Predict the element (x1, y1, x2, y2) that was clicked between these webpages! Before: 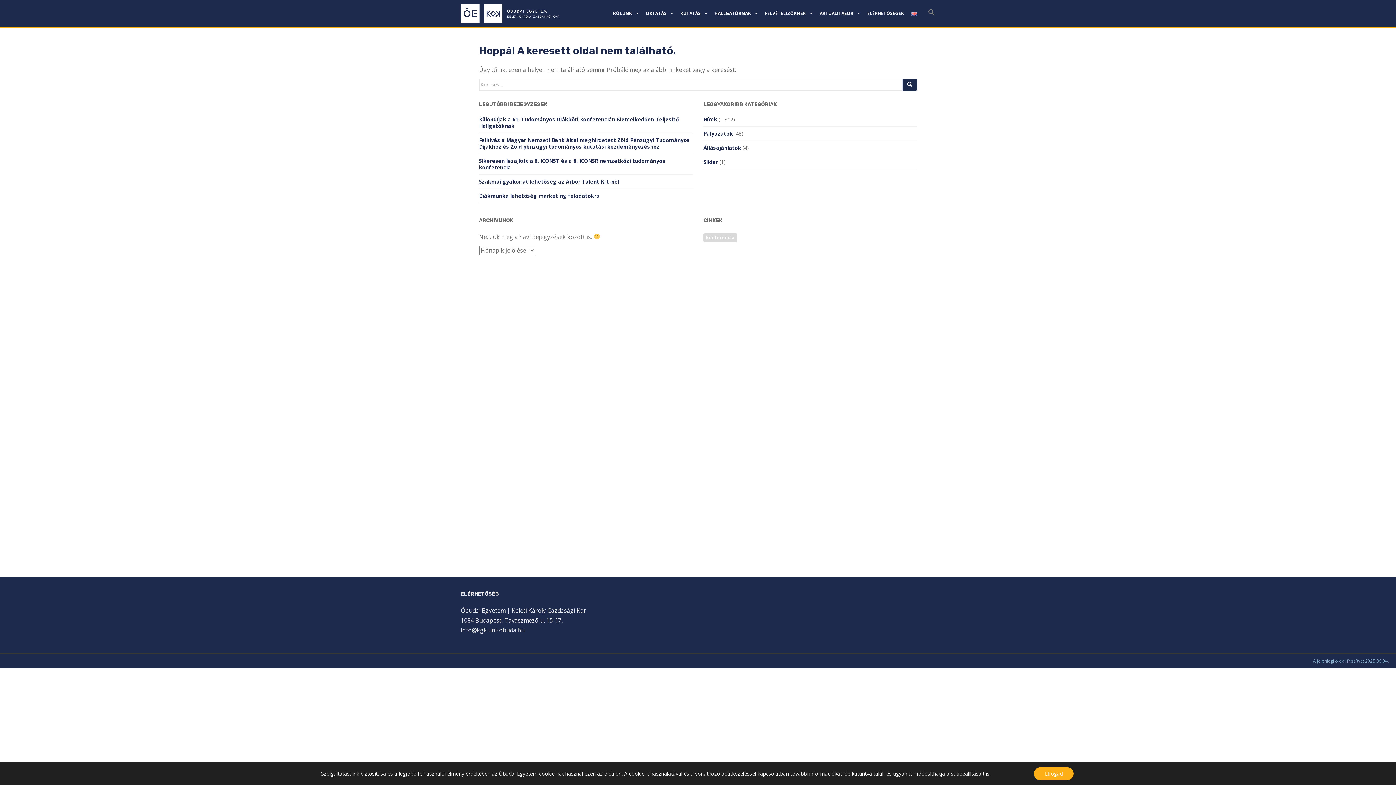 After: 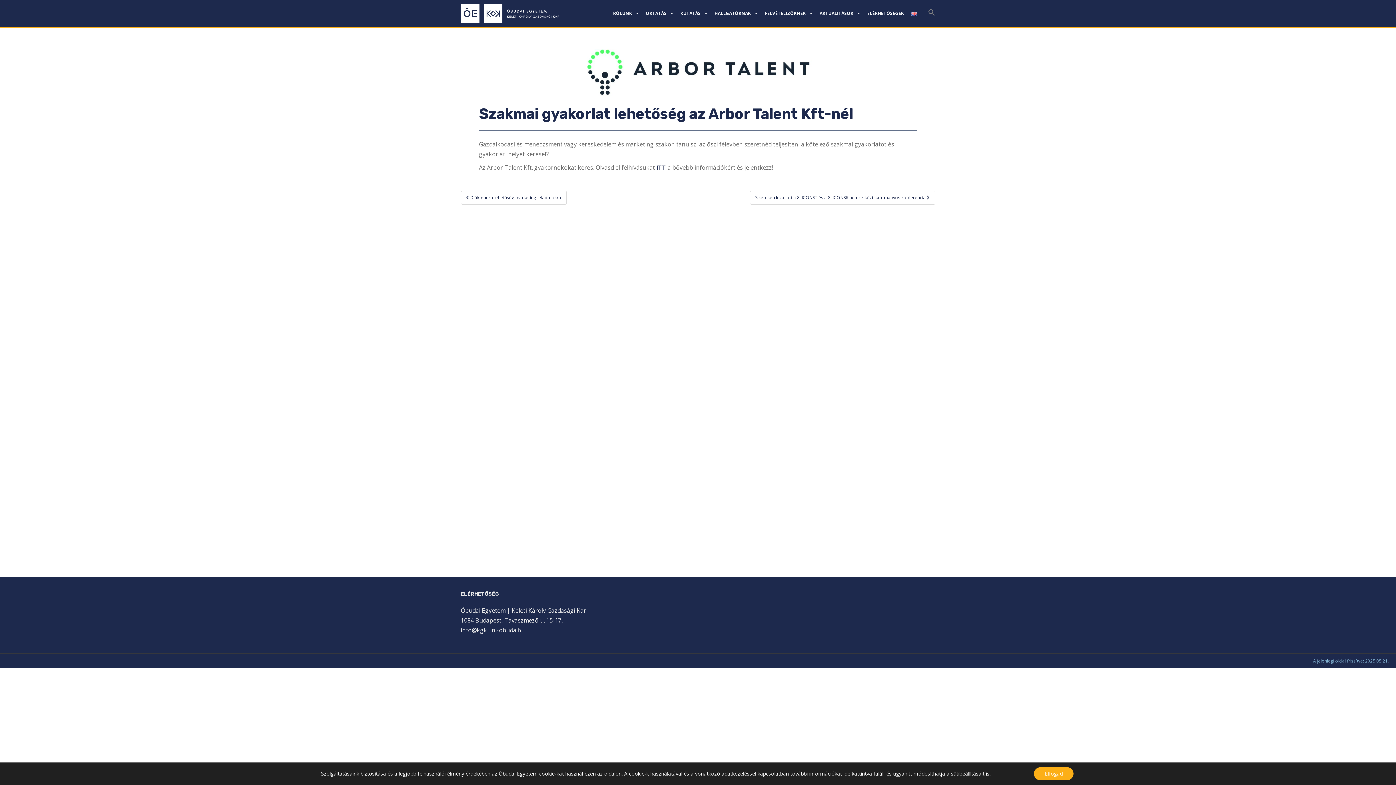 Action: bbox: (479, 178, 619, 185) label: Szakmai gyakorlat lehetőség az Arbor Talent Kft-nél